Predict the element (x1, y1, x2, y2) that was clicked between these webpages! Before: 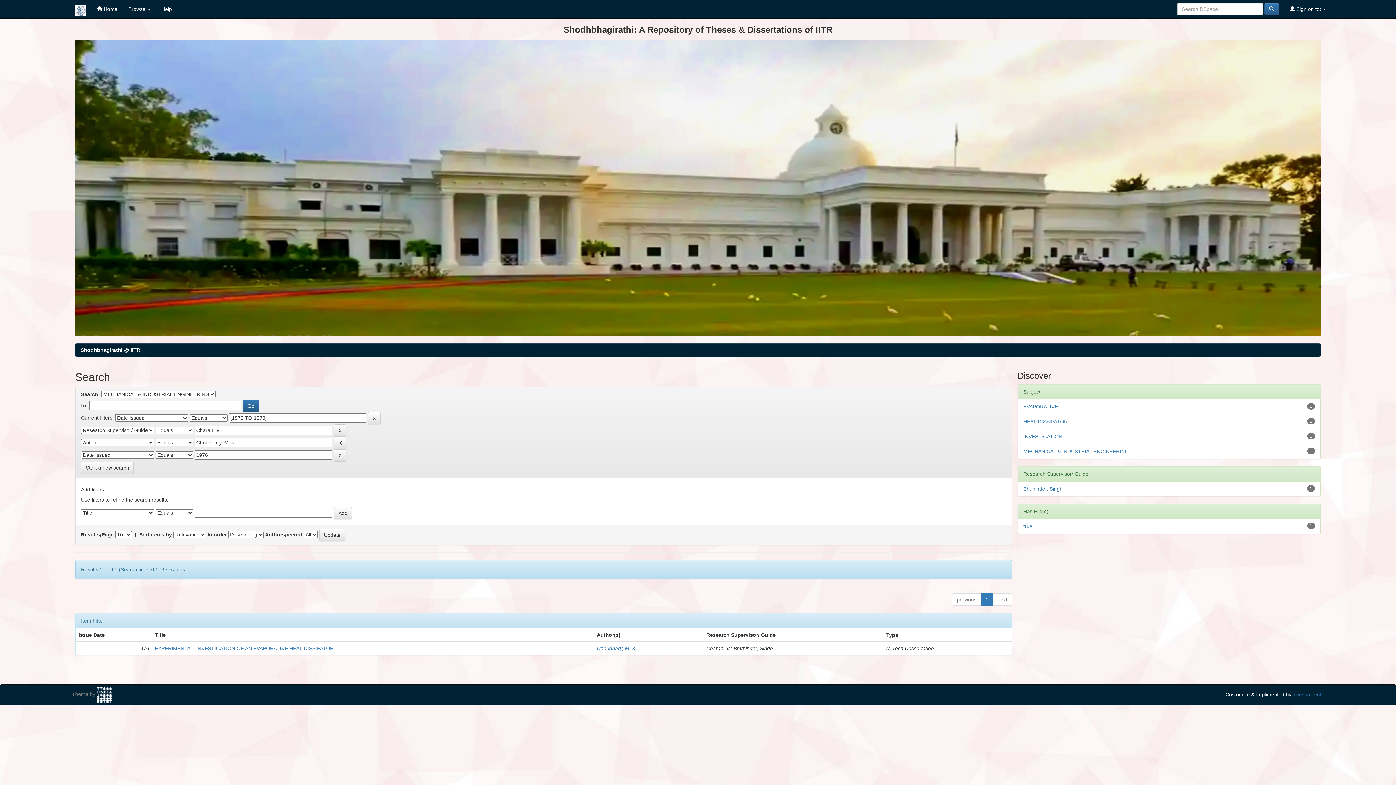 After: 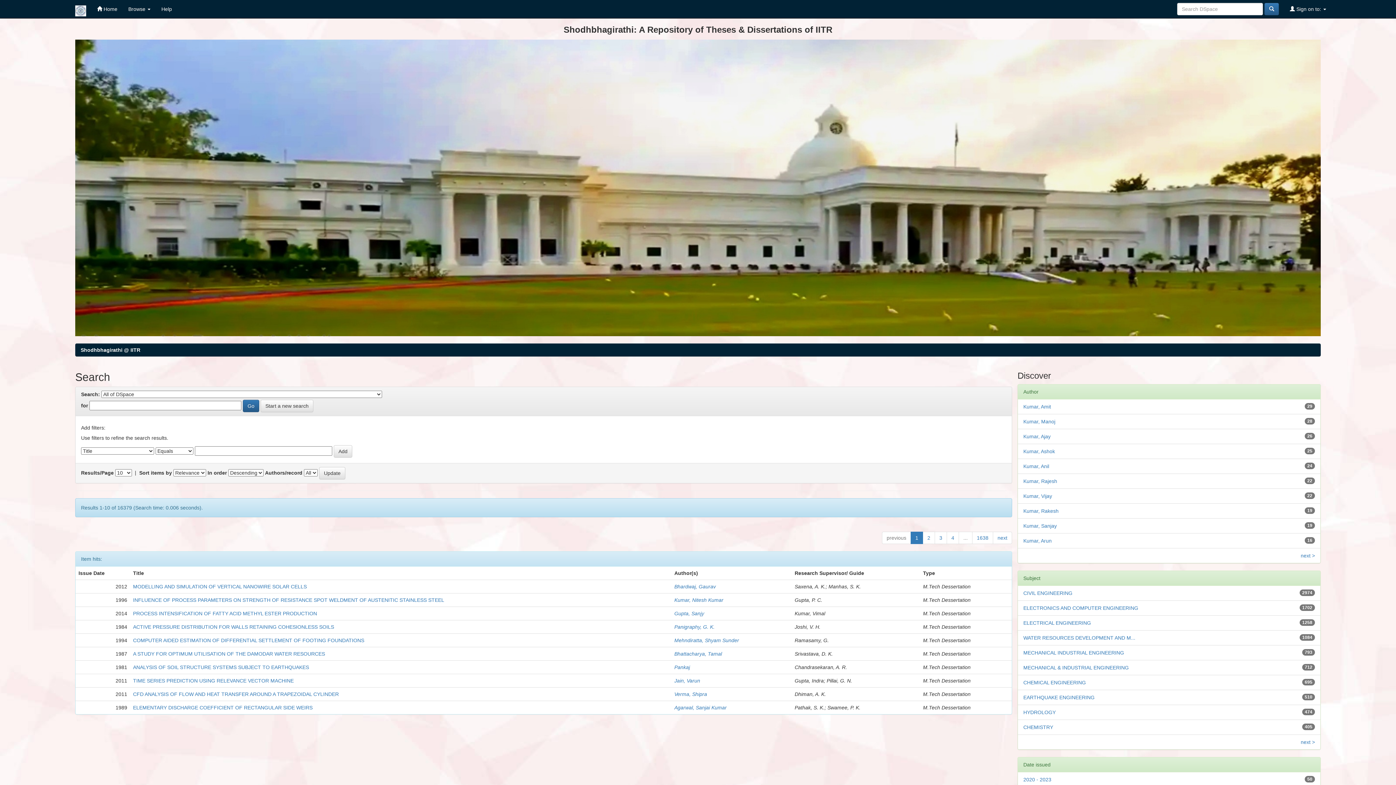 Action: bbox: (81, 461, 133, 474) label: Start a new search